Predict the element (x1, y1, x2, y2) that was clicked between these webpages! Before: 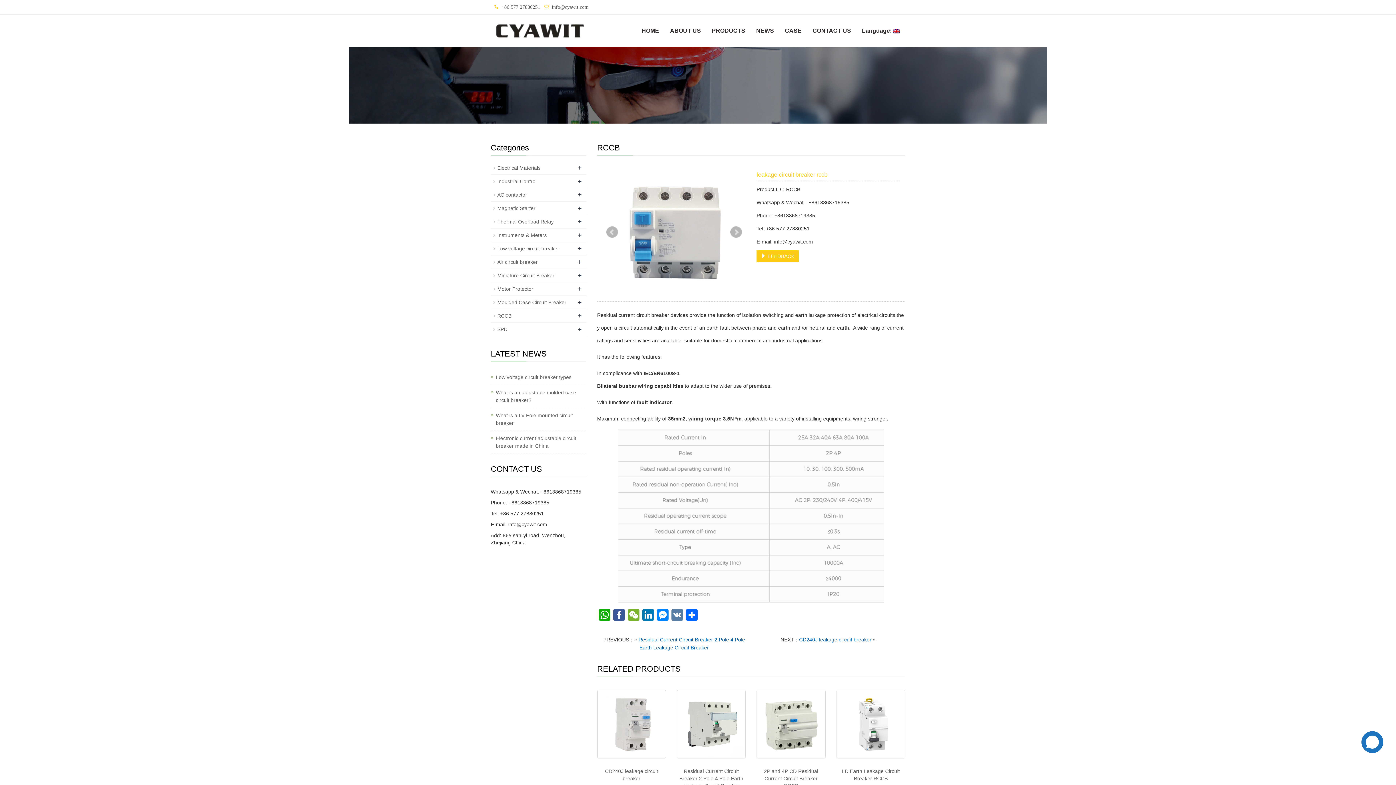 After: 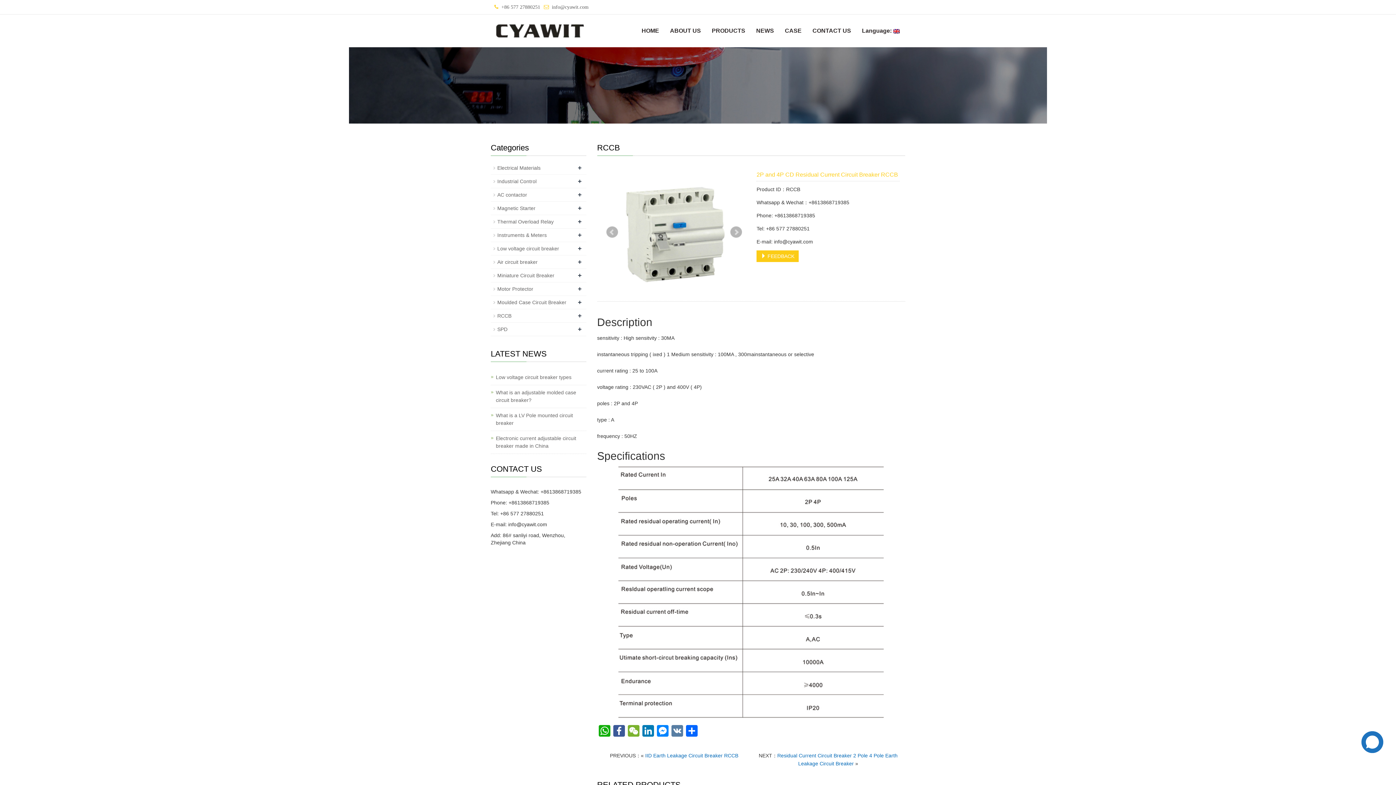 Action: bbox: (756, 690, 825, 759)